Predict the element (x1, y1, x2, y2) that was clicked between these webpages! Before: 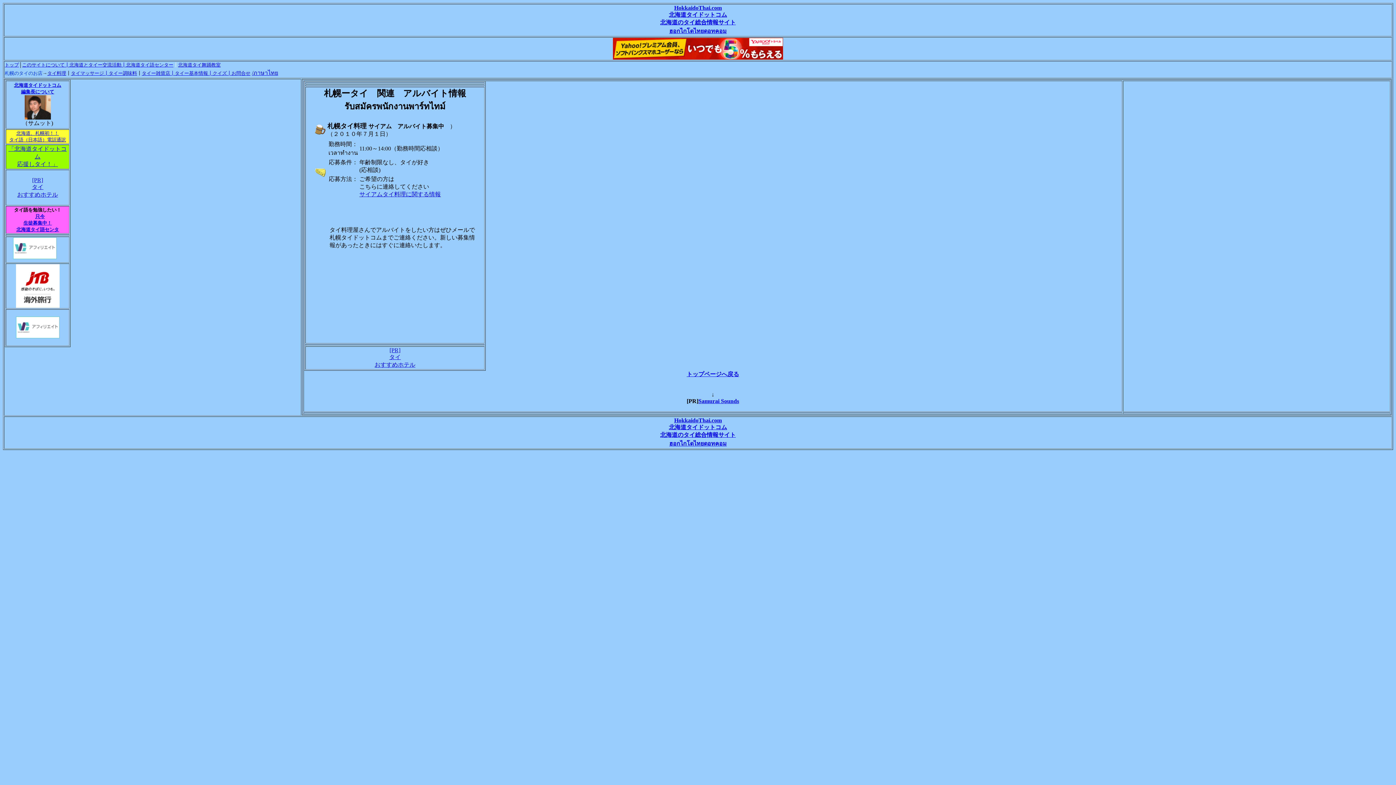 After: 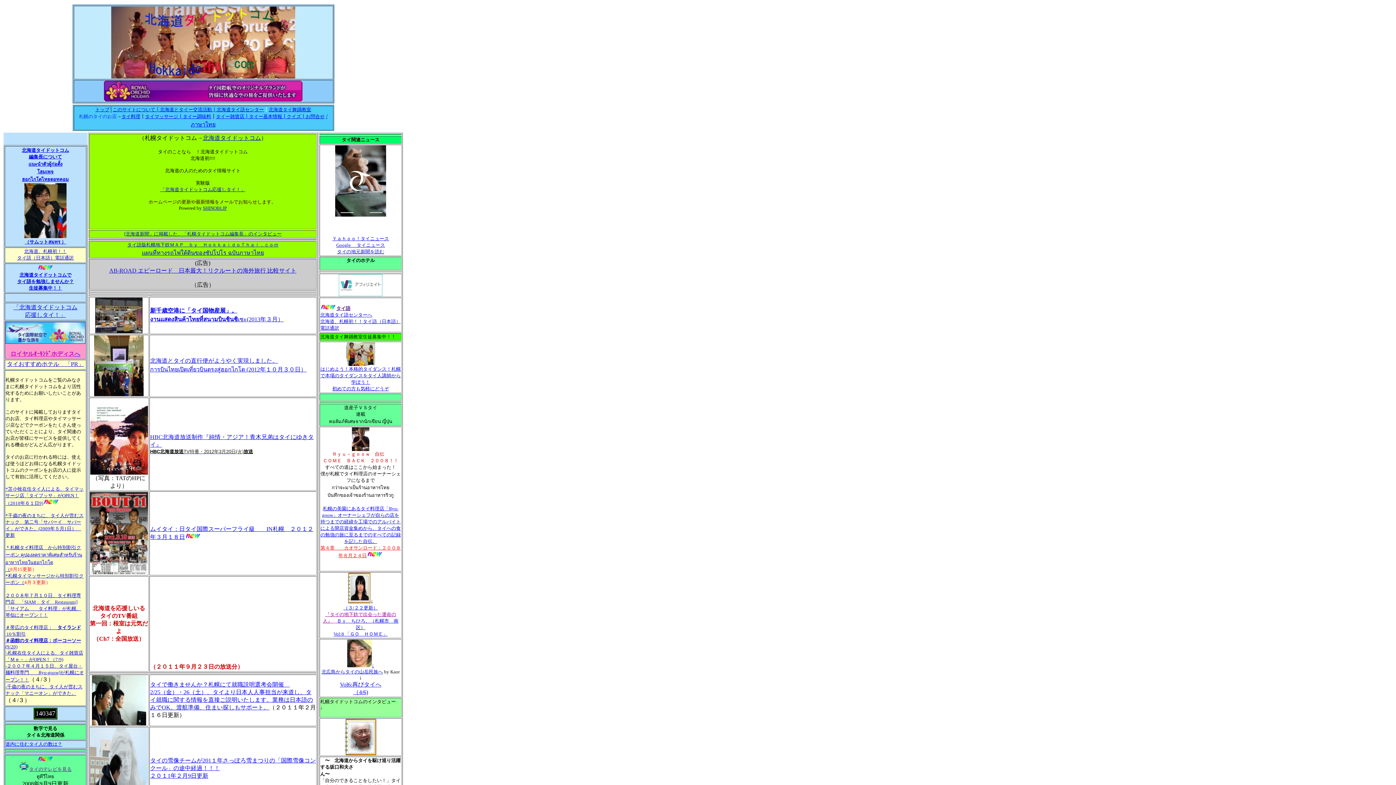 Action: label: HokkaidoThai.com
北海道タイドットコム
北海道のタイ総合情報サイト
ฮอกไกโดไทยดอทคอม bbox: (660, 4, 736, 34)